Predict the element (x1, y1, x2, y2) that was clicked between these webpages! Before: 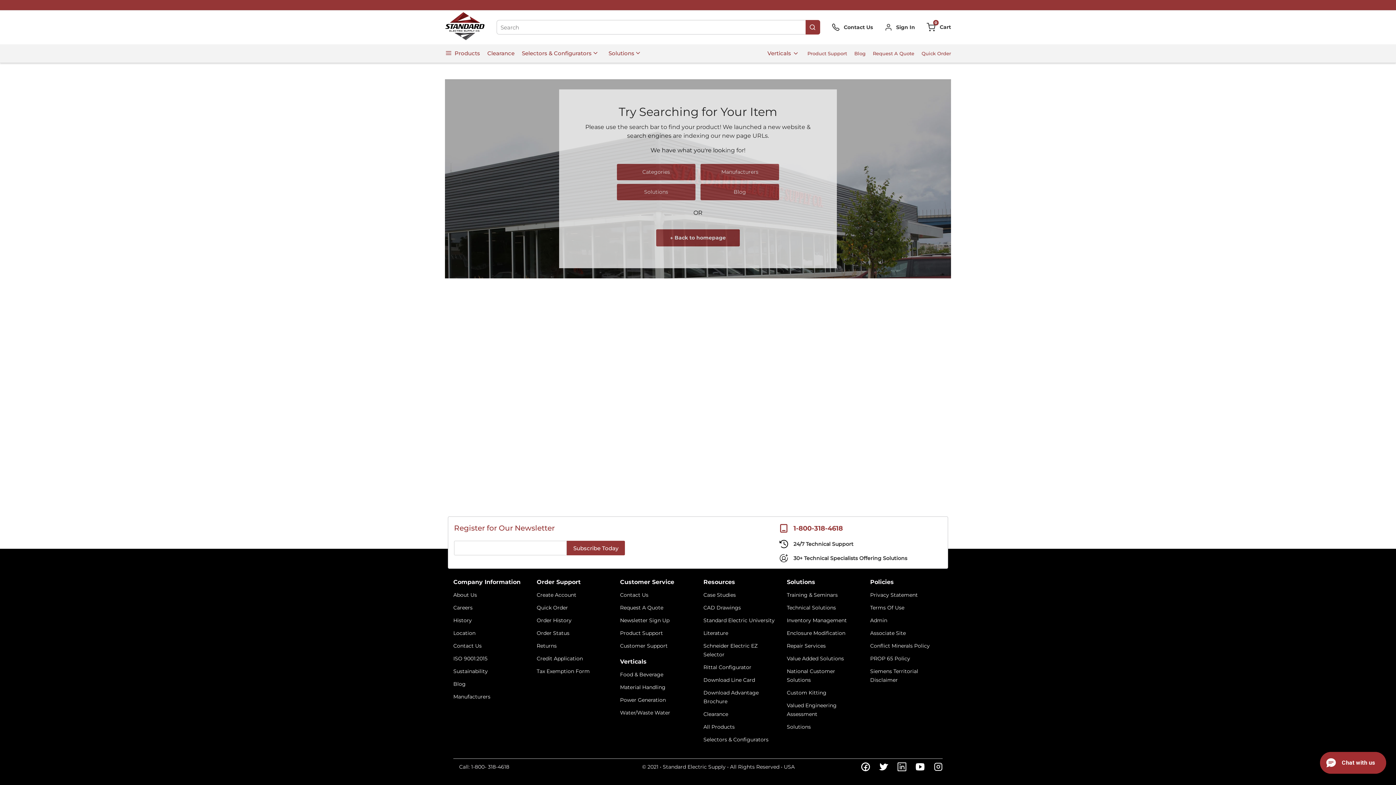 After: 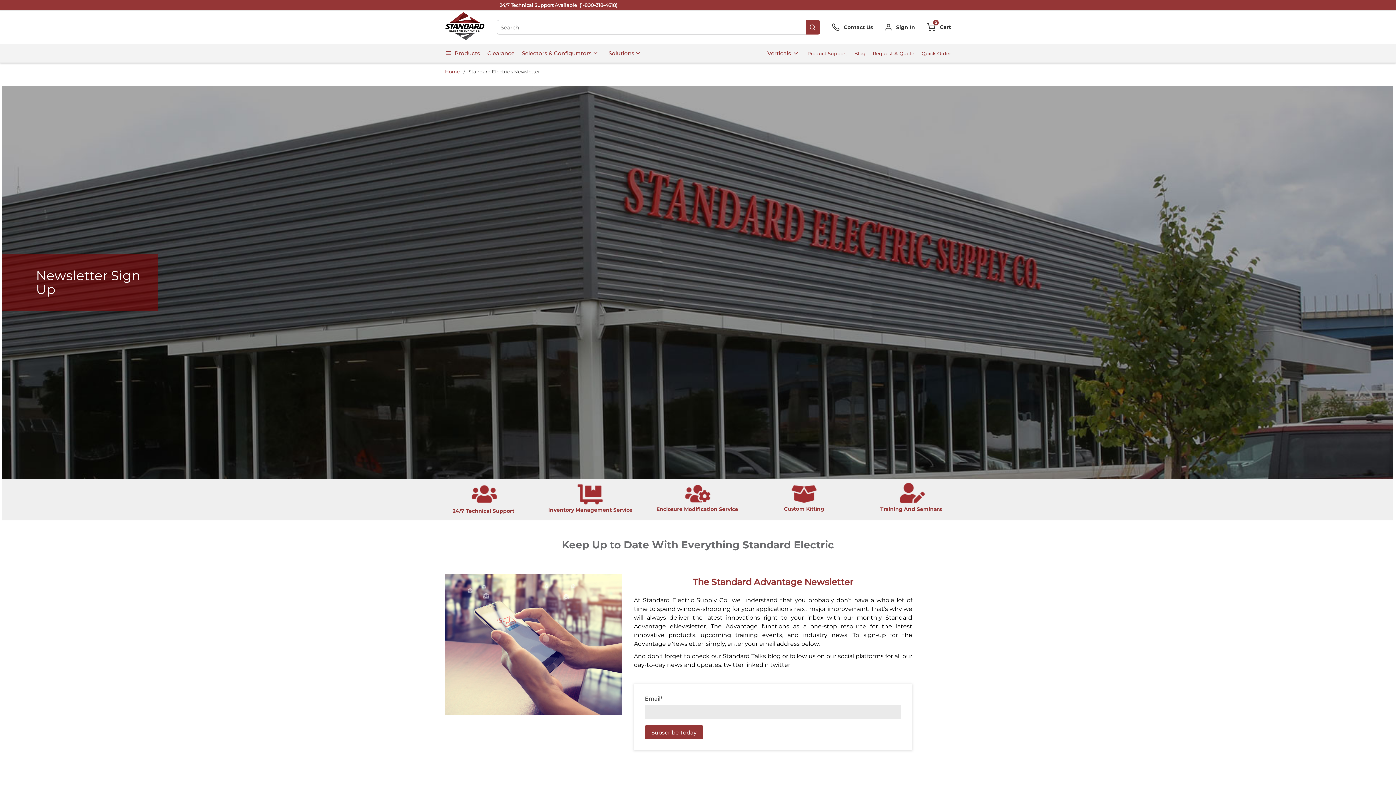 Action: bbox: (620, 612, 669, 625) label: Newsletter Sign Up